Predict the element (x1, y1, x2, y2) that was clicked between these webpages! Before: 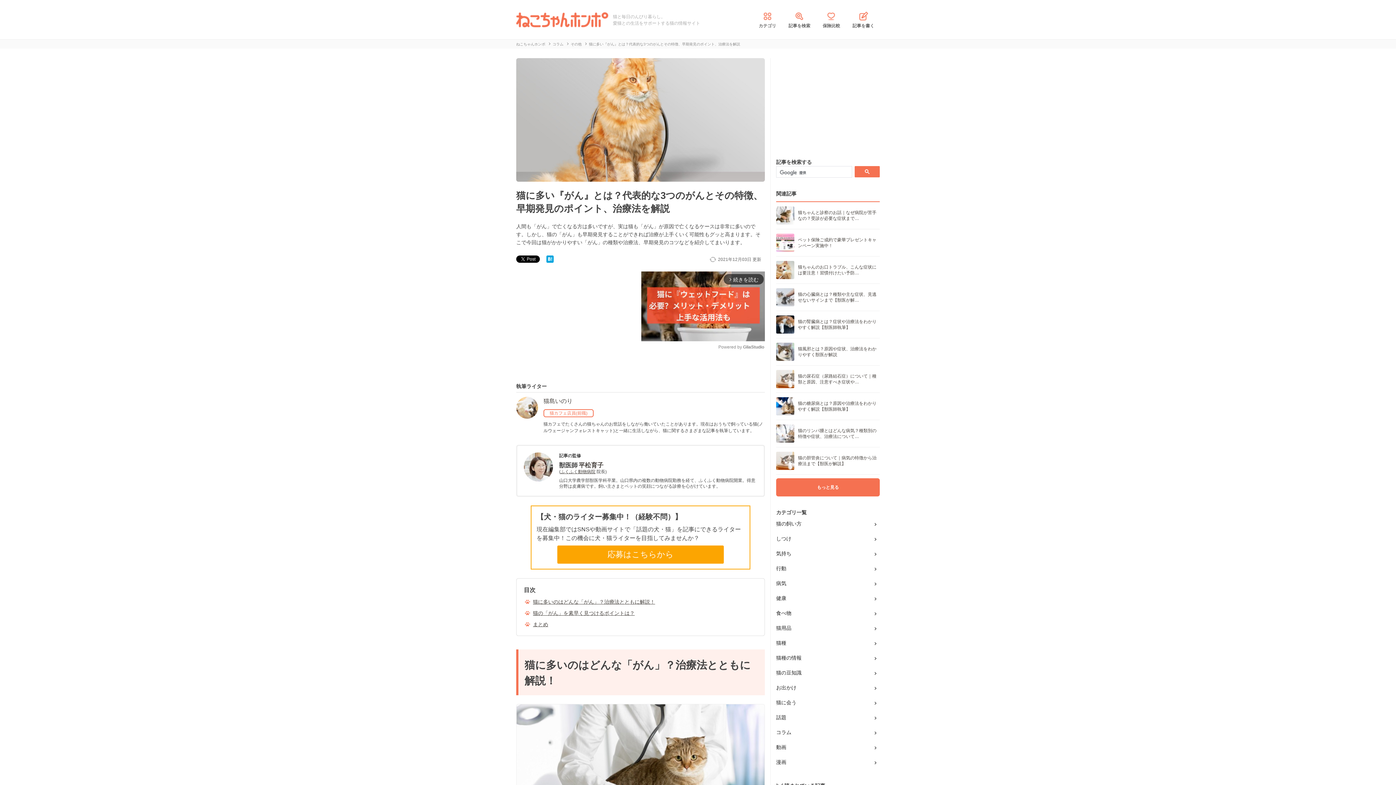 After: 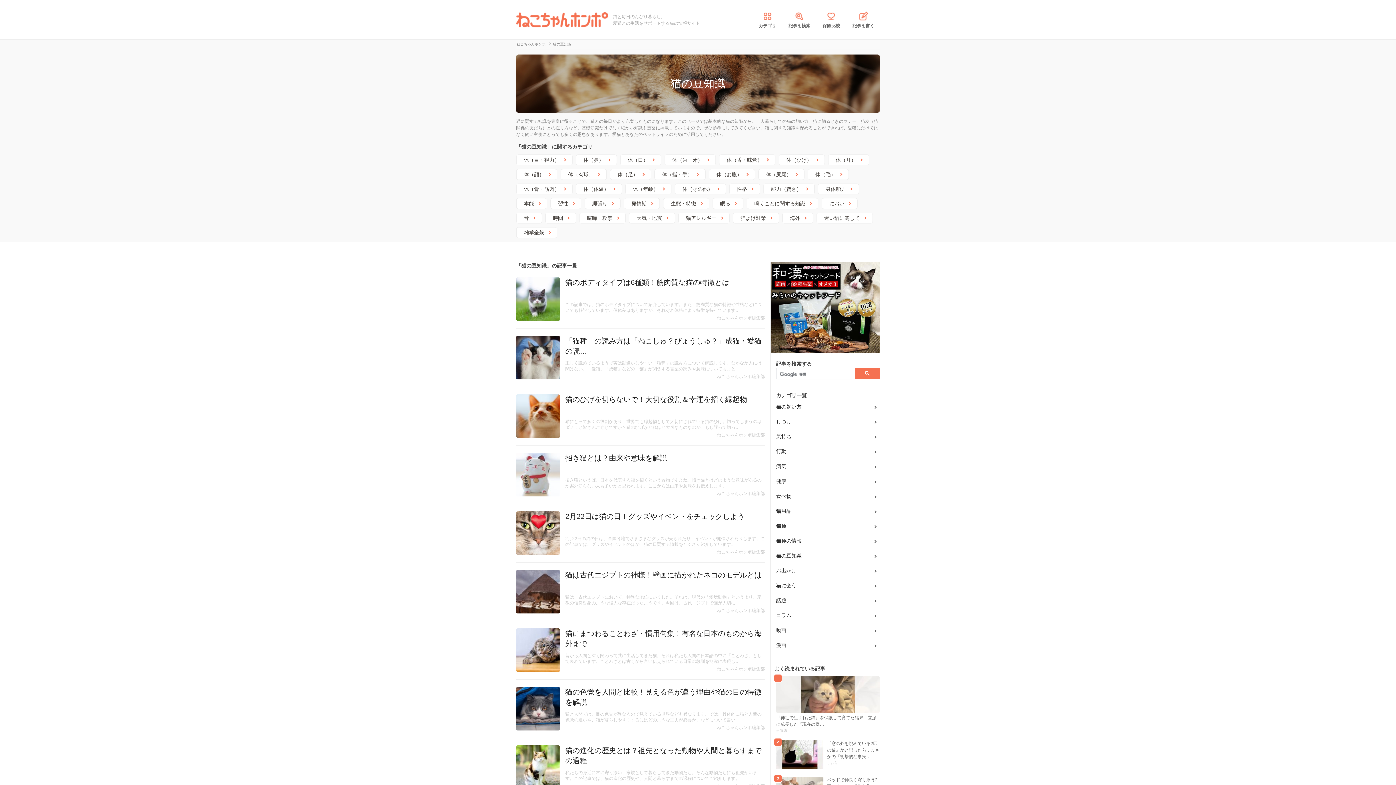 Action: label: 猫の豆知識 bbox: (776, 669, 880, 677)